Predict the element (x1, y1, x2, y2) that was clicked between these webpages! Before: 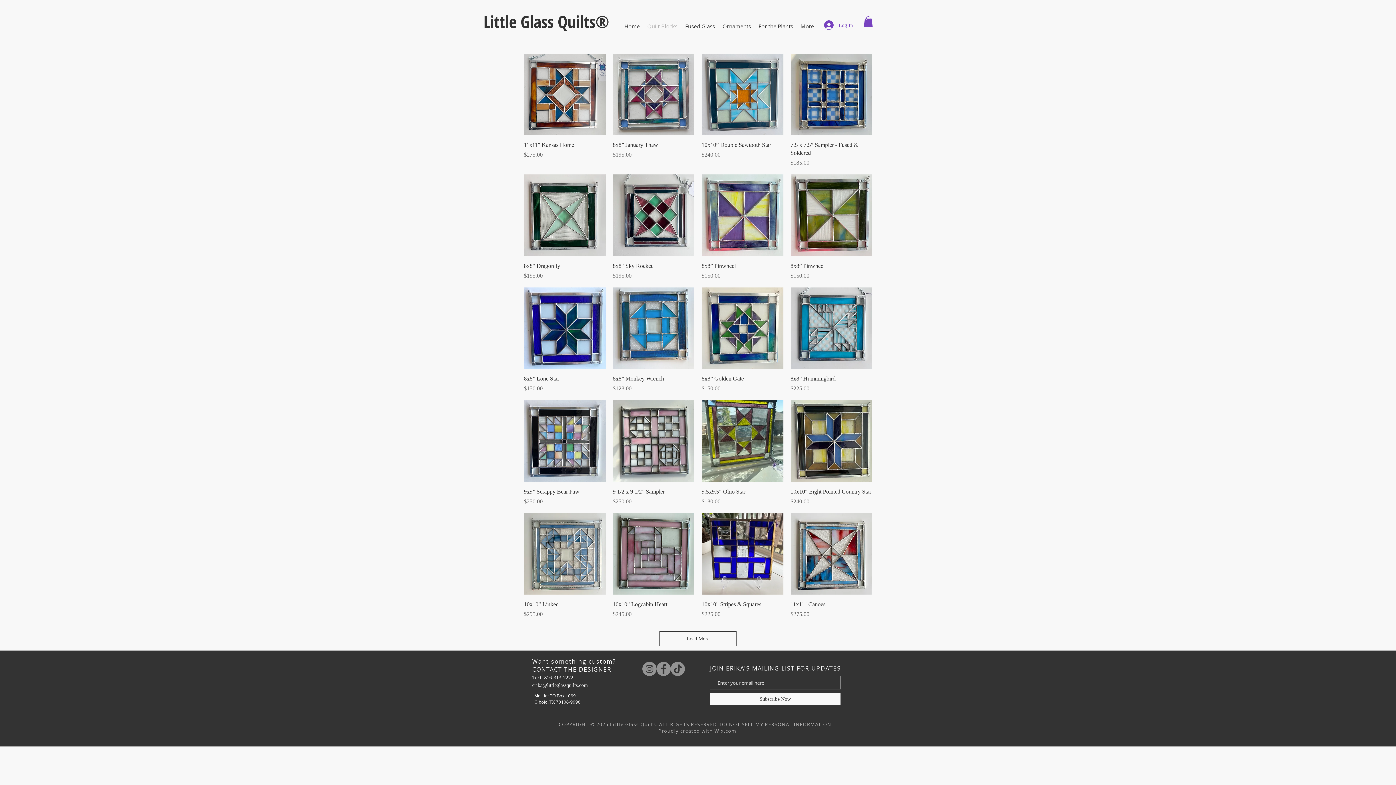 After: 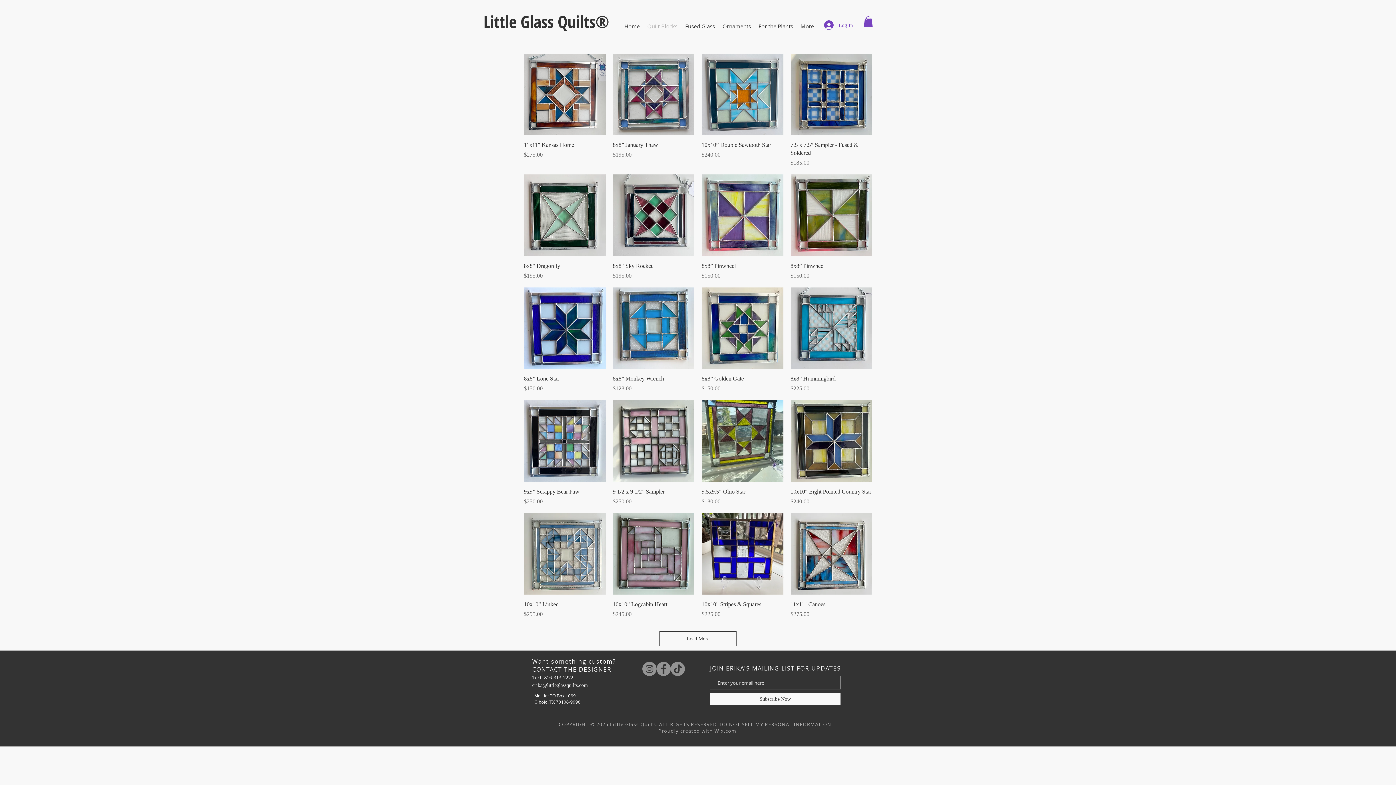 Action: bbox: (642, 662, 656, 676) label: Instagram